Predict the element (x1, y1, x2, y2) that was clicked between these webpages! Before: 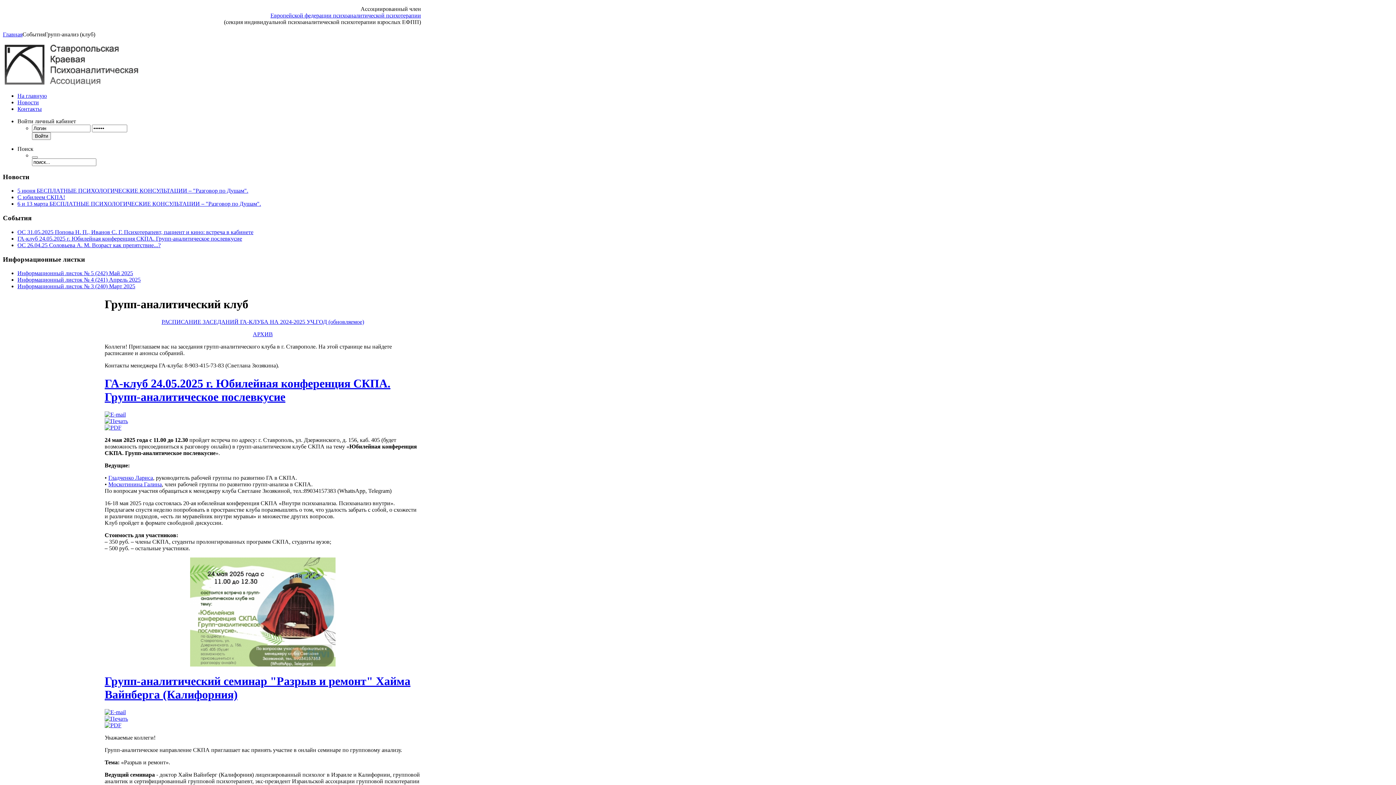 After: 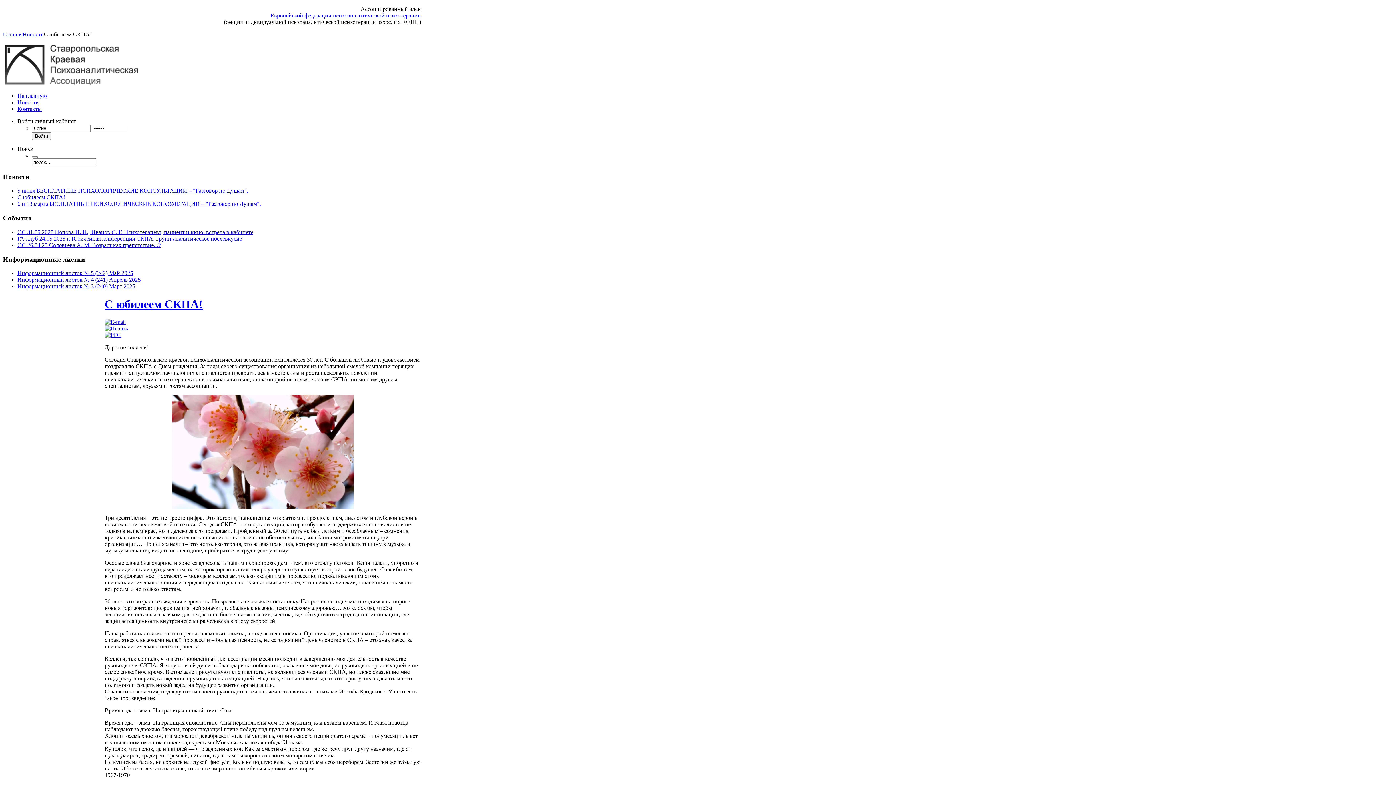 Action: bbox: (17, 194, 65, 200) label: С юбилеем СКПА!